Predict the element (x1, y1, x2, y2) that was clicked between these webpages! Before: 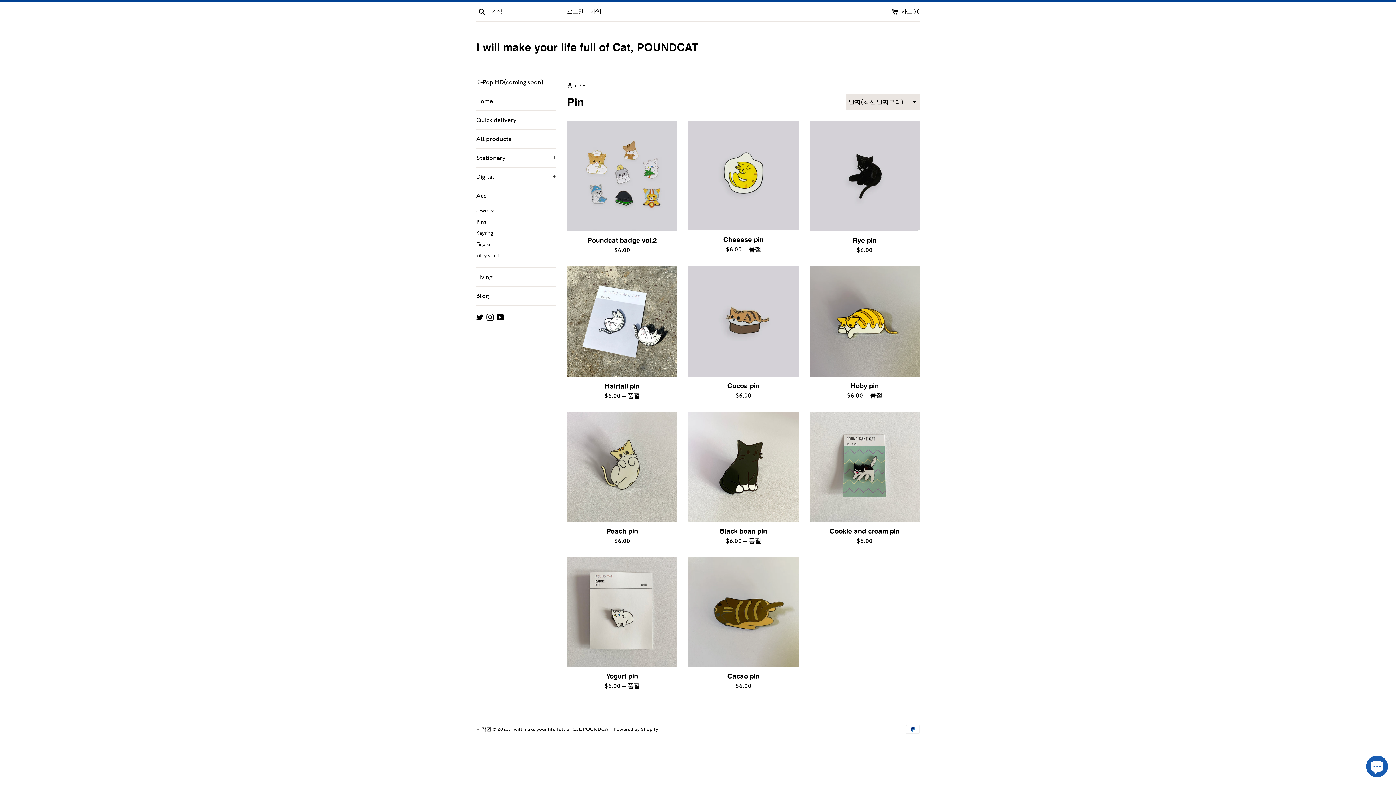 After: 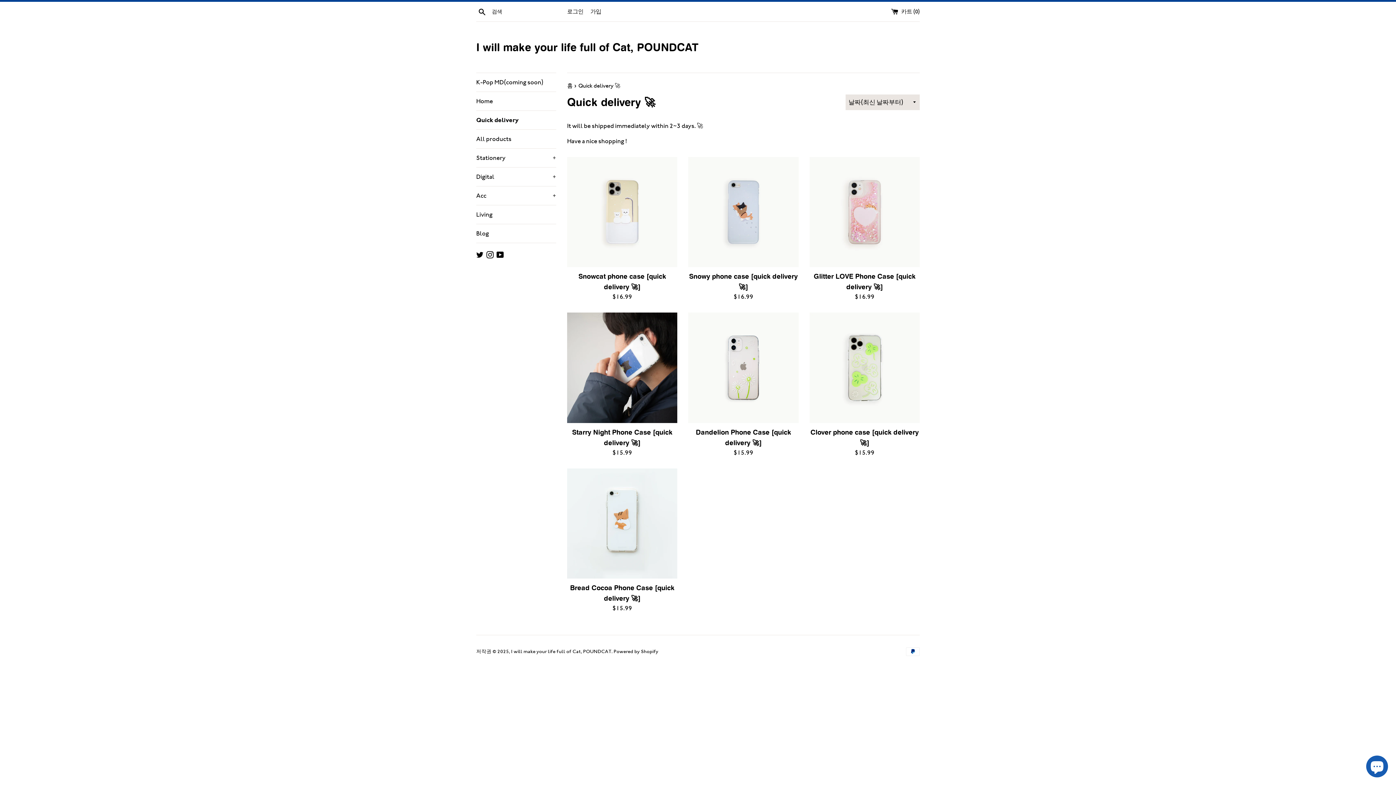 Action: bbox: (476, 110, 556, 129) label: Quick delivery